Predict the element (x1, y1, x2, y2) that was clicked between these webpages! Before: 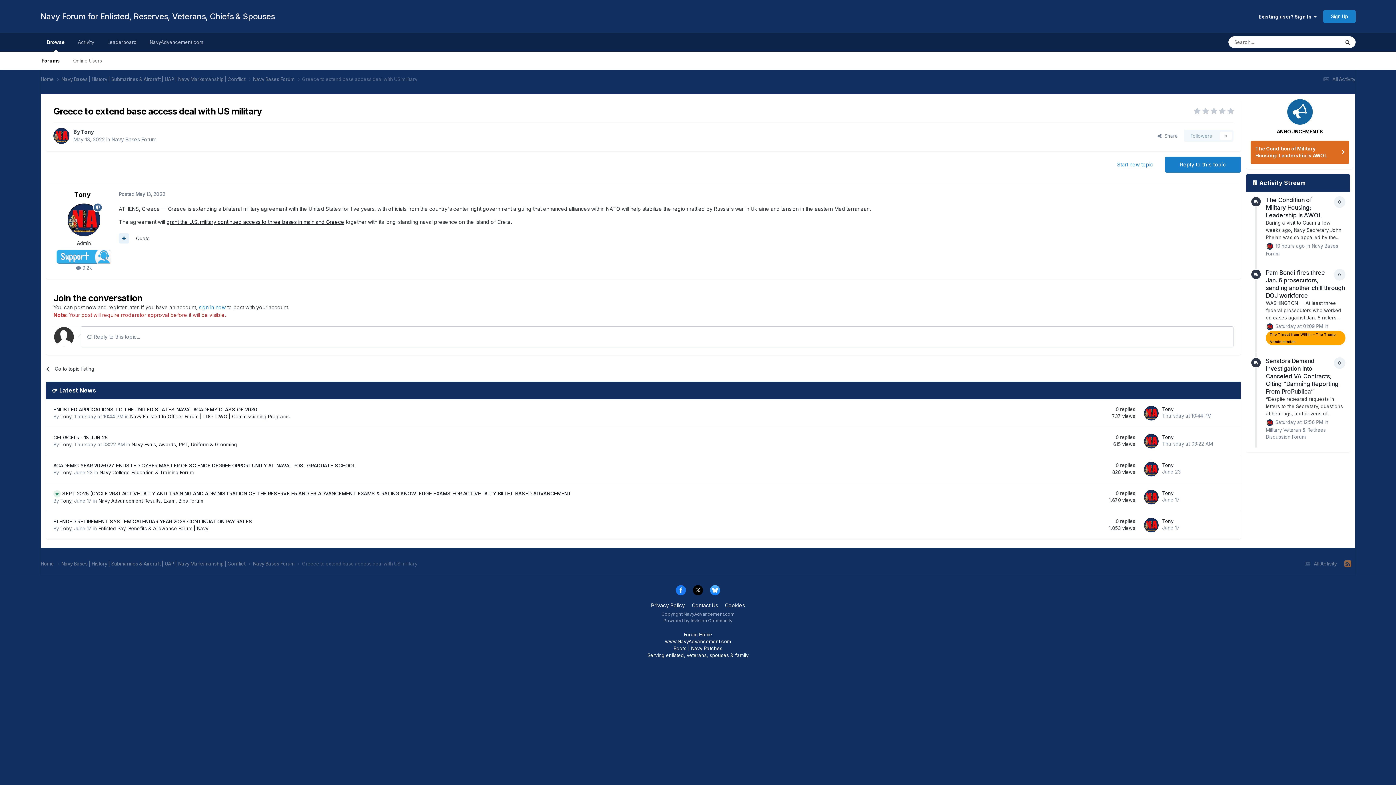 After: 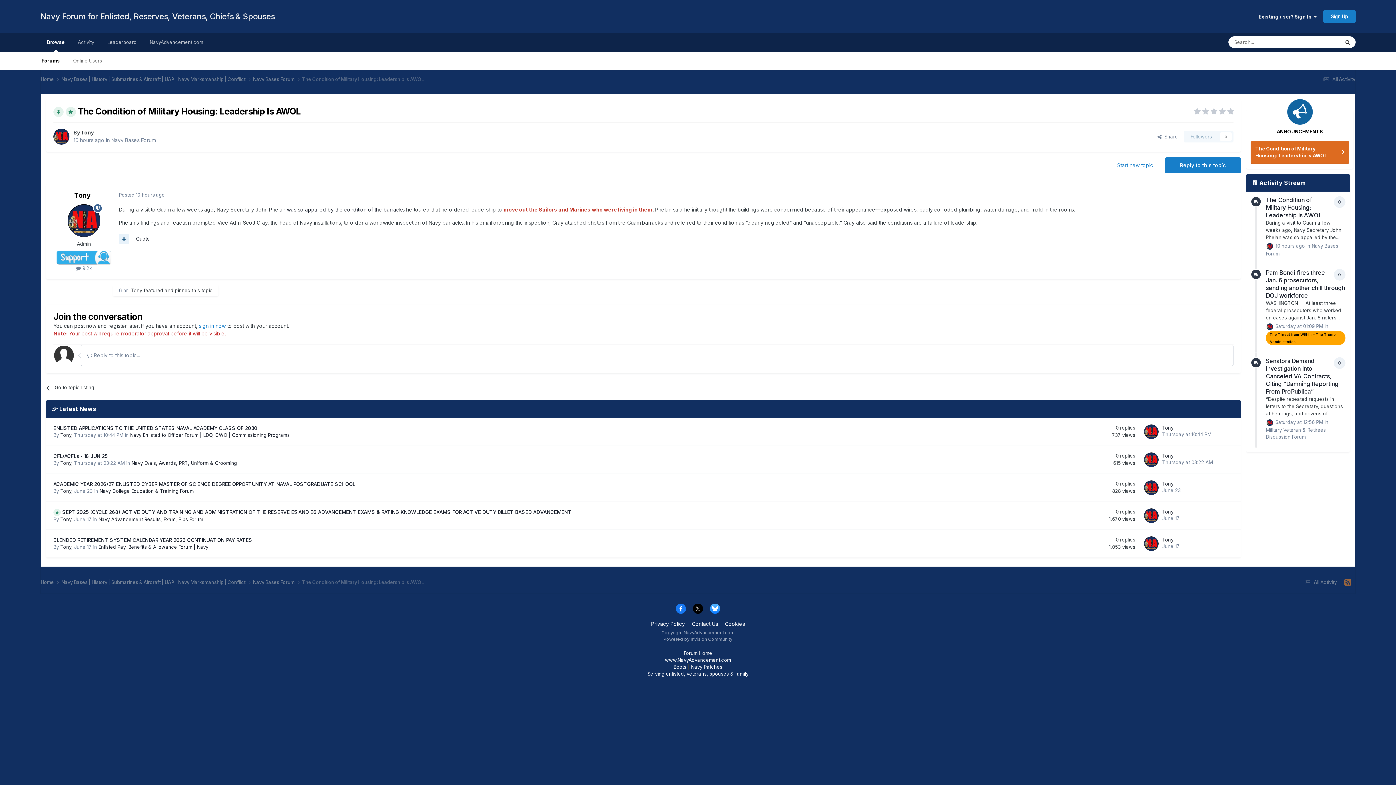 Action: label: The Condition of Military Housing: Leadership Is AWOL bbox: (1266, 196, 1322, 218)